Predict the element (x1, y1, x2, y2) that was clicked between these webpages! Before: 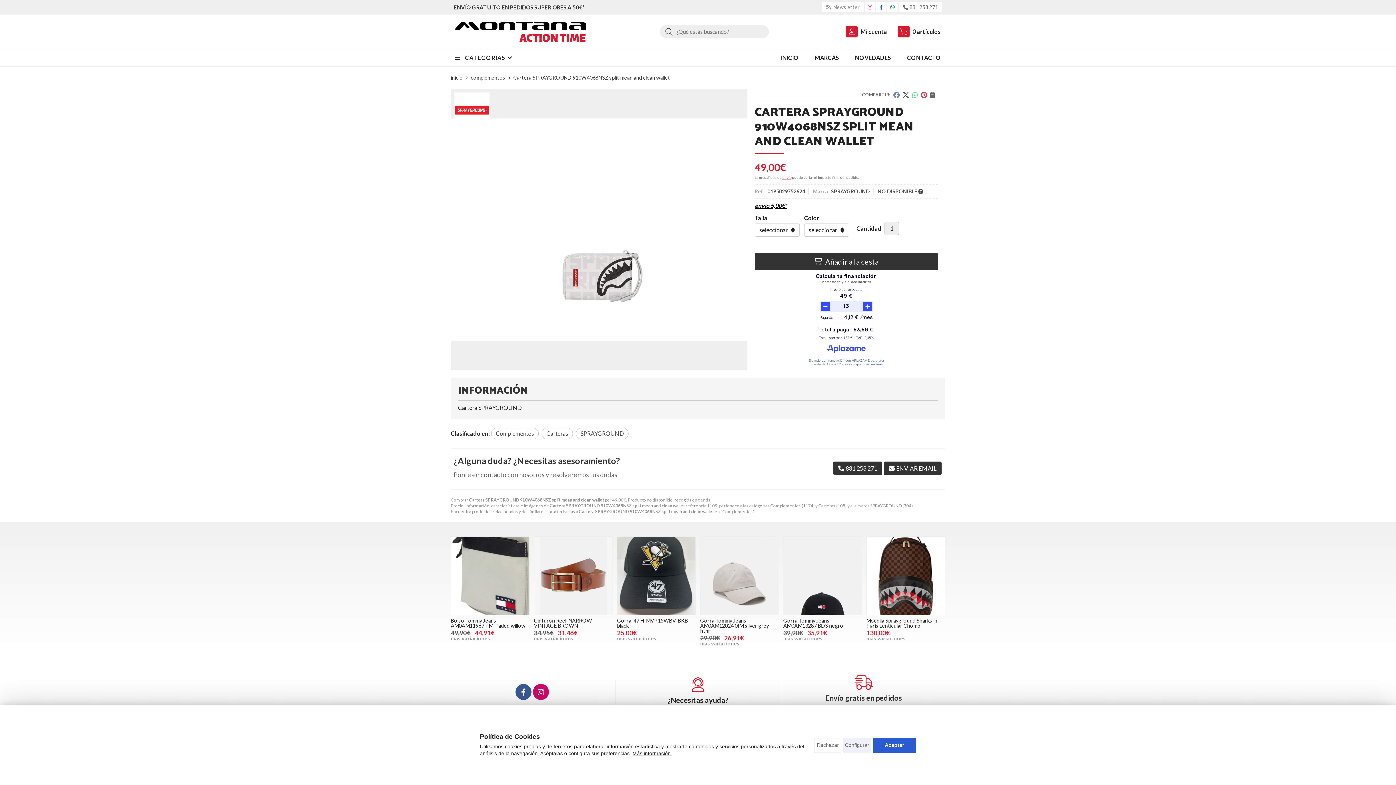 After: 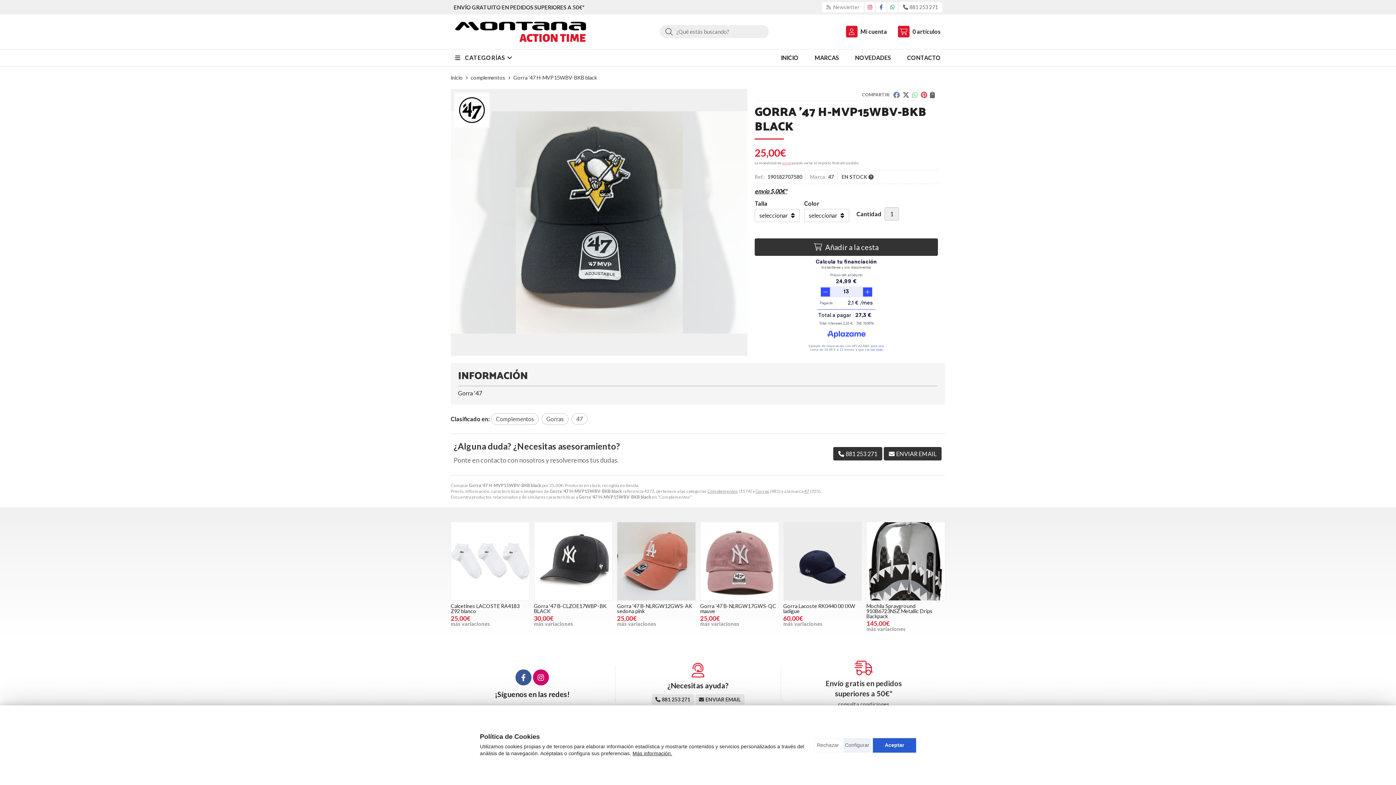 Action: bbox: (617, 537, 695, 615)